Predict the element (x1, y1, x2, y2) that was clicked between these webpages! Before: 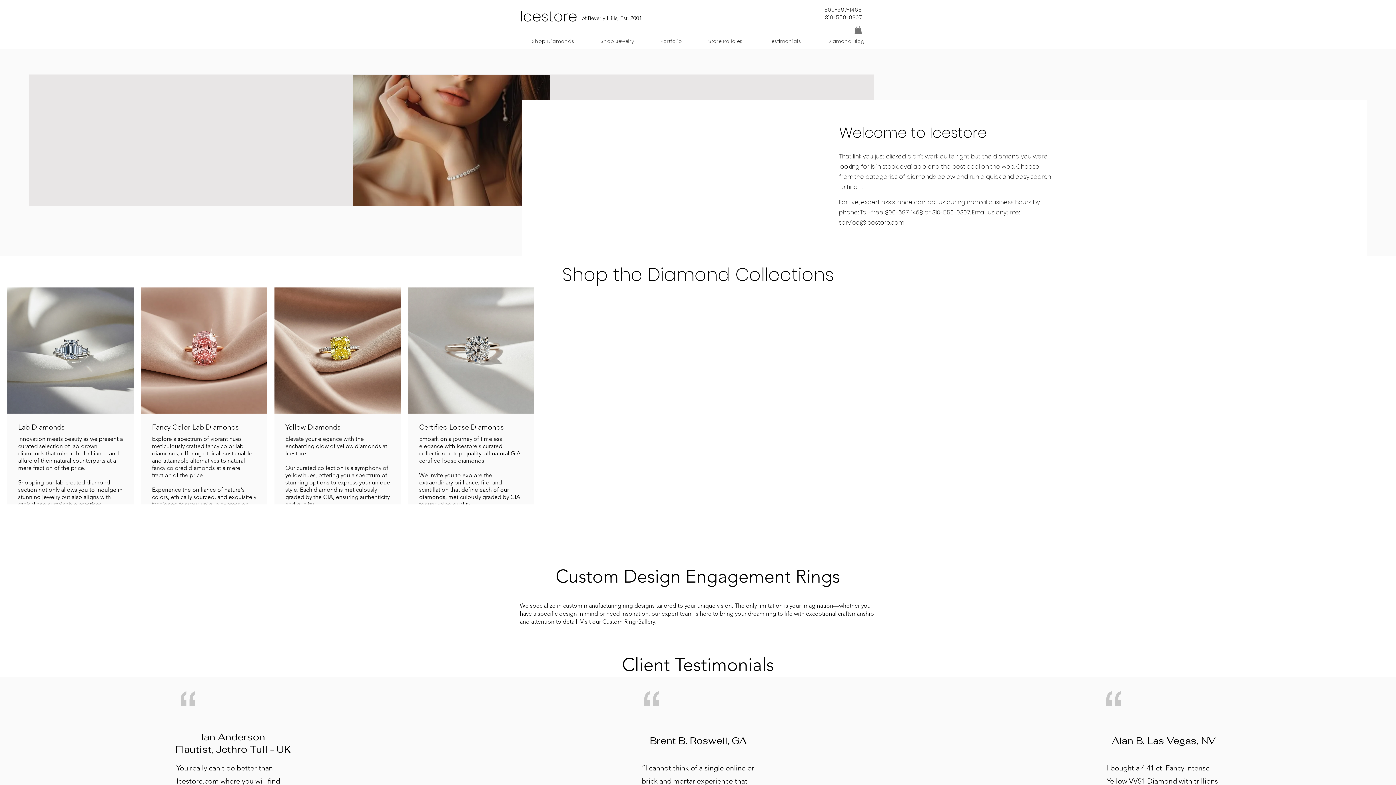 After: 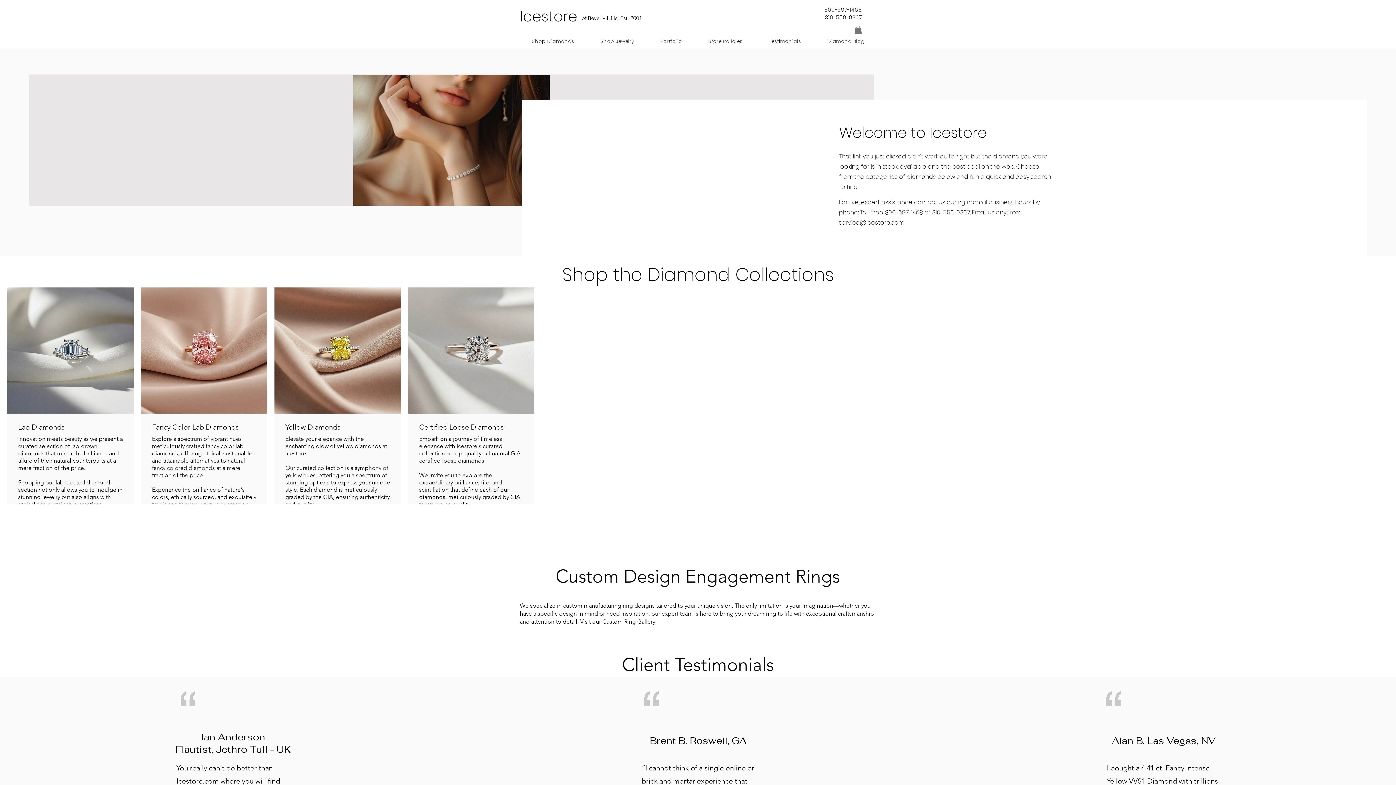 Action: bbox: (589, 34, 646, 48) label: Shop Jewelry